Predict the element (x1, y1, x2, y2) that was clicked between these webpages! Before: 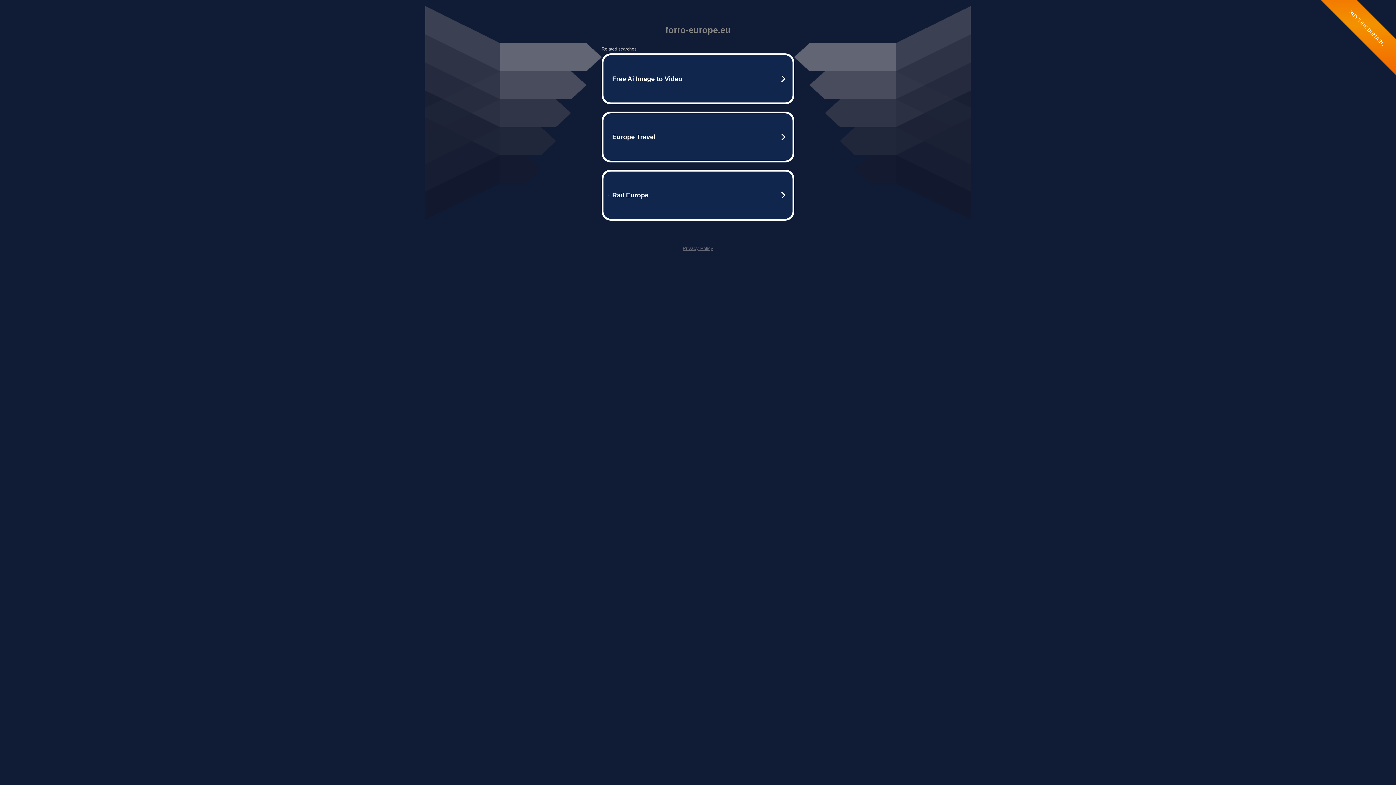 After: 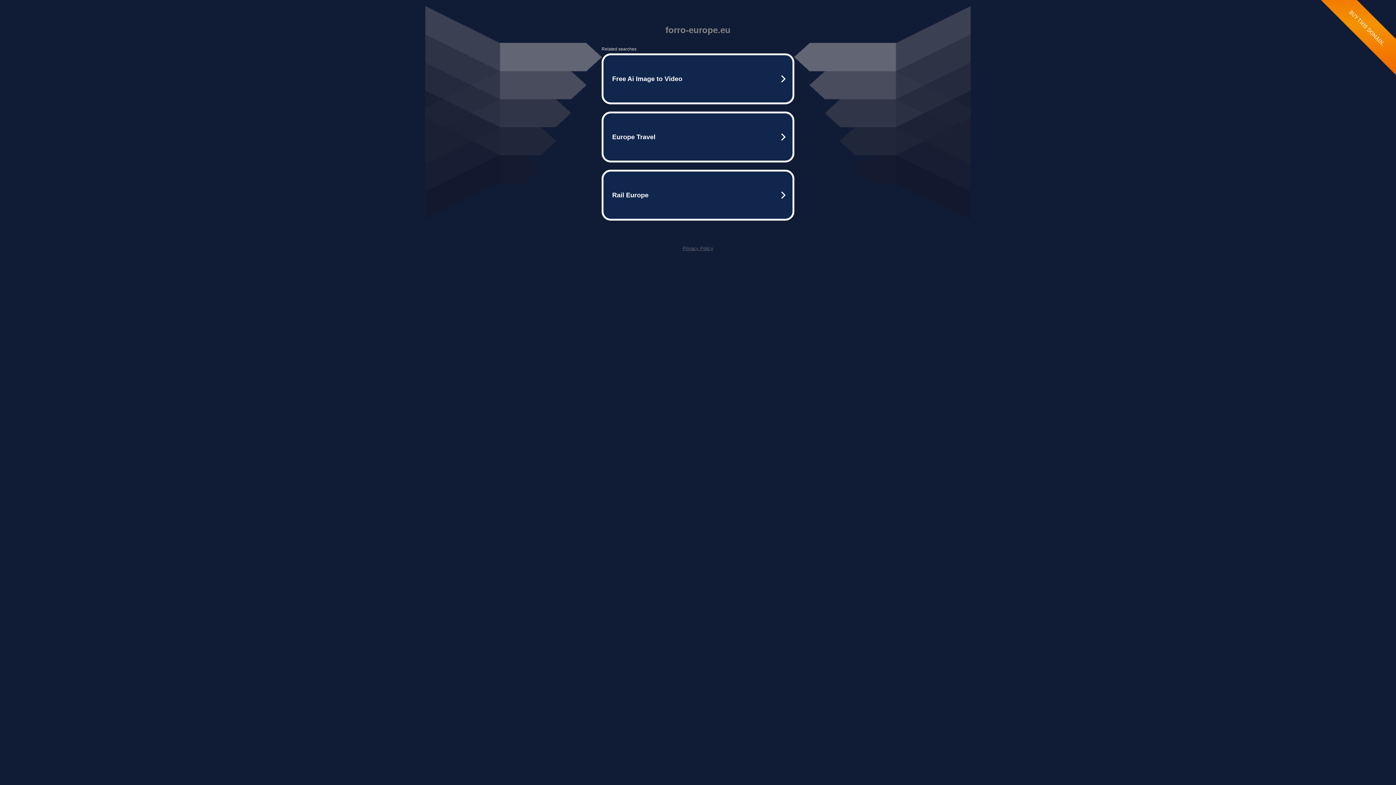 Action: label: Privacy Policy bbox: (682, 245, 713, 251)